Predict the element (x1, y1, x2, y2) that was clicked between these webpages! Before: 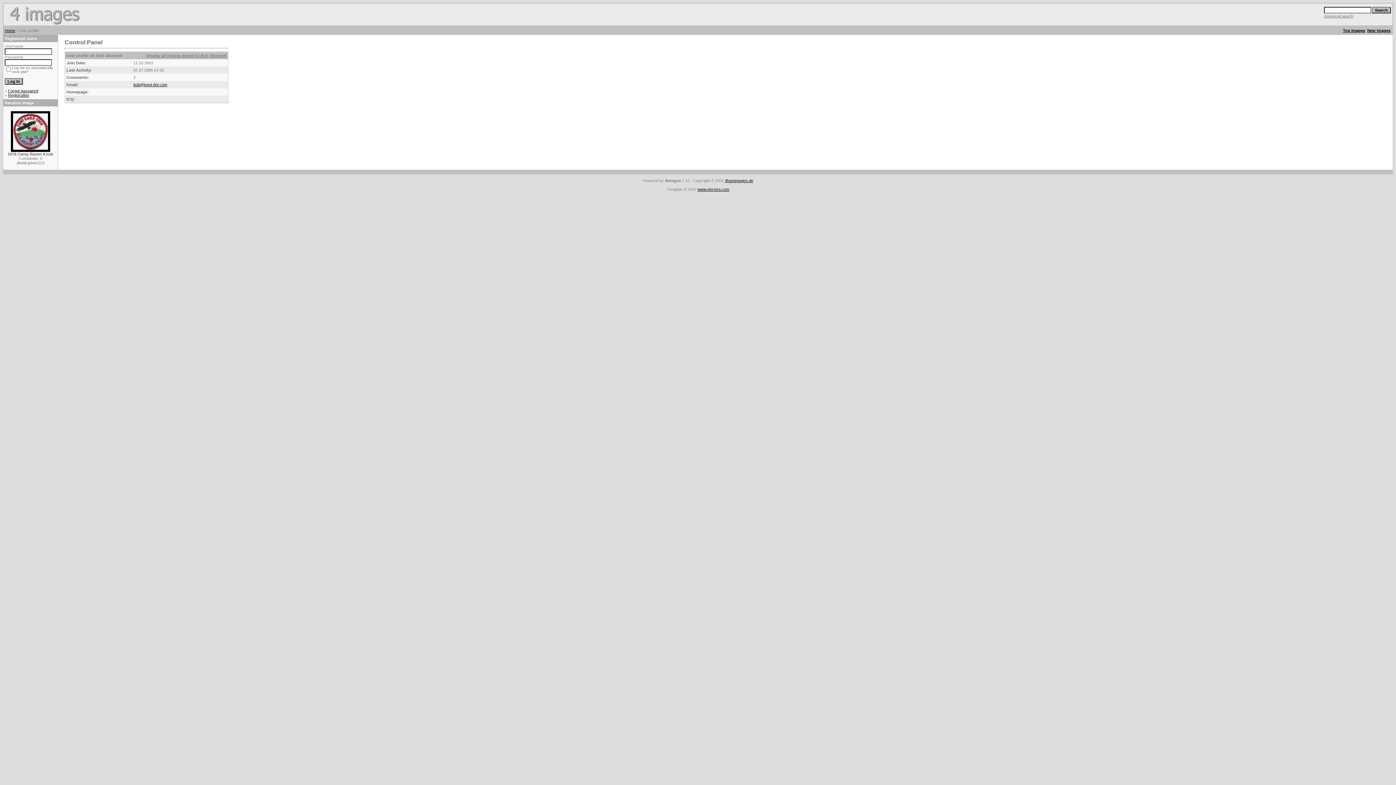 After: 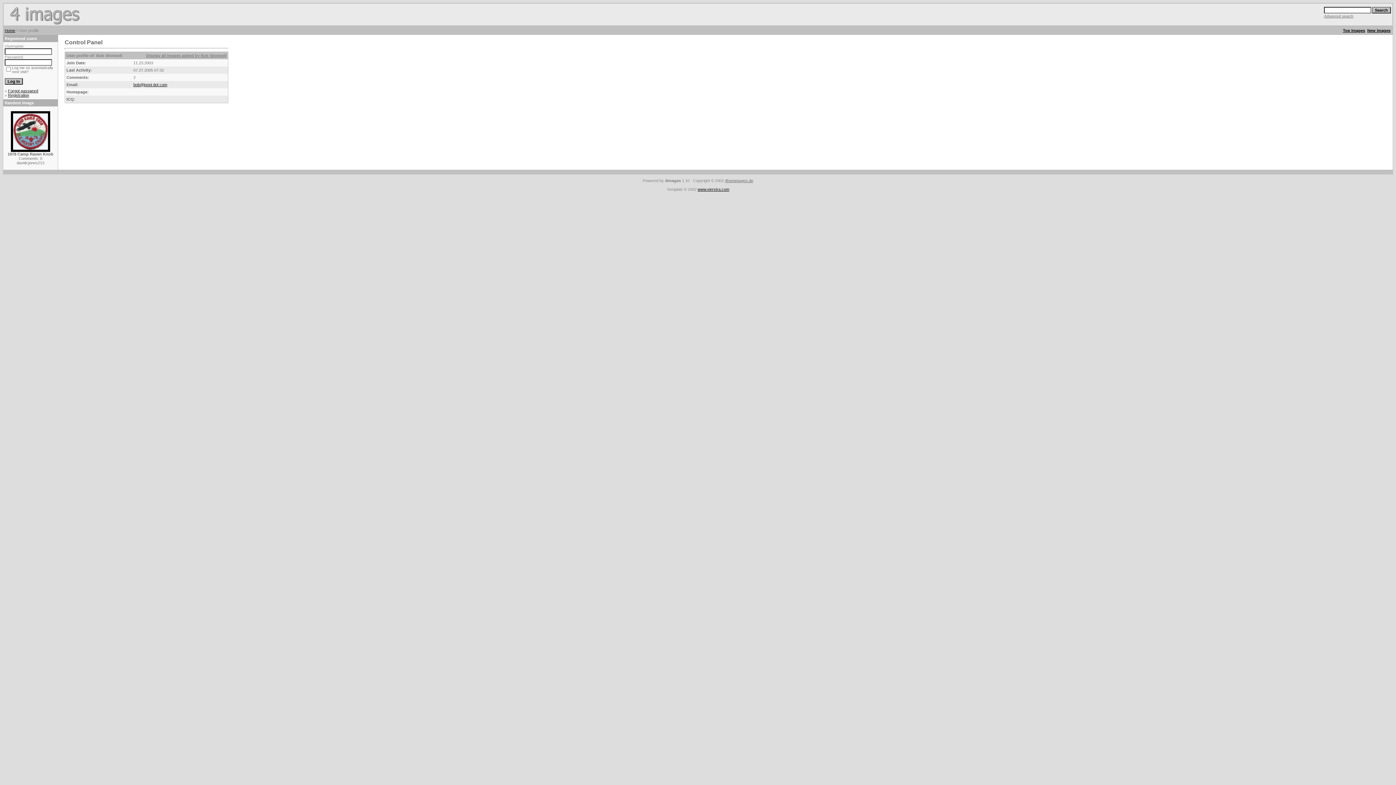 Action: label: 4homepages.de bbox: (725, 178, 753, 182)